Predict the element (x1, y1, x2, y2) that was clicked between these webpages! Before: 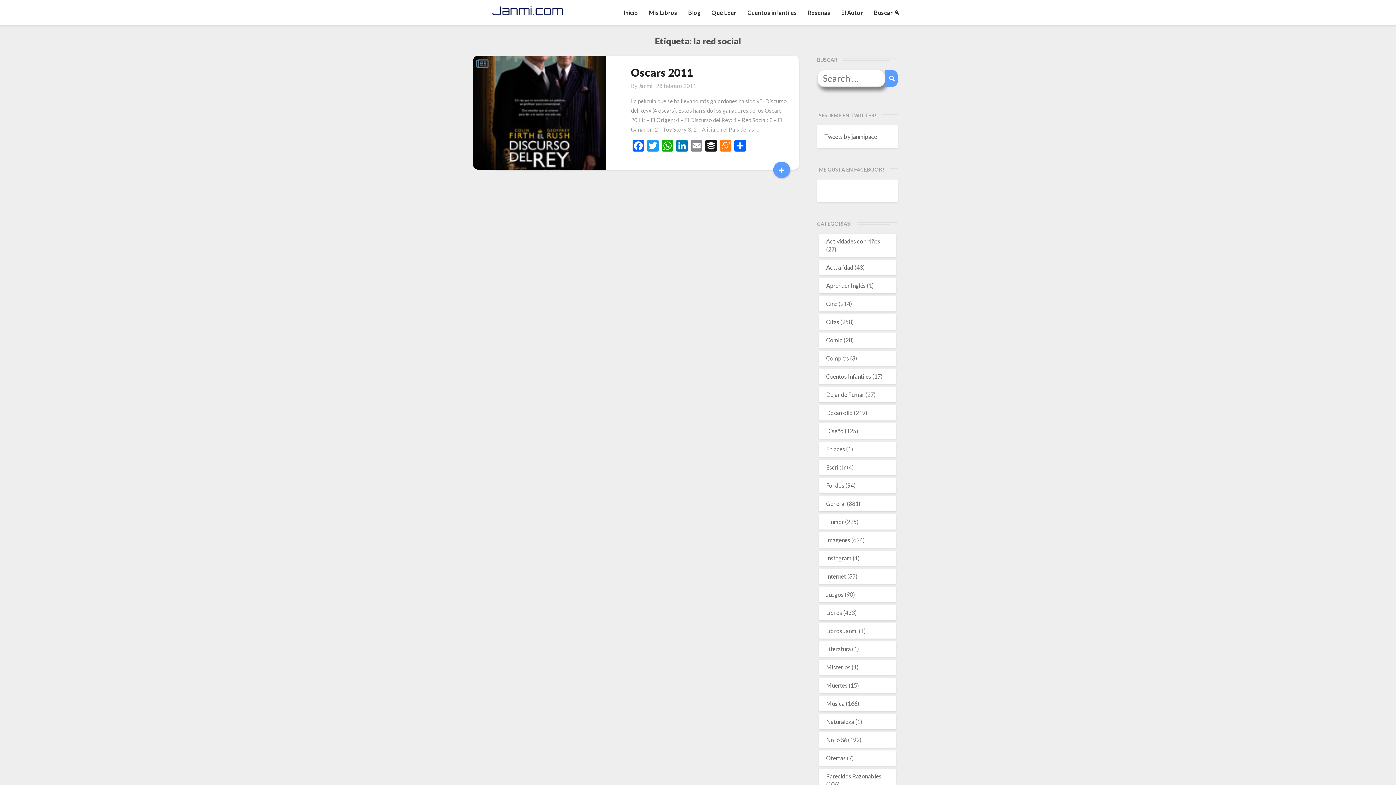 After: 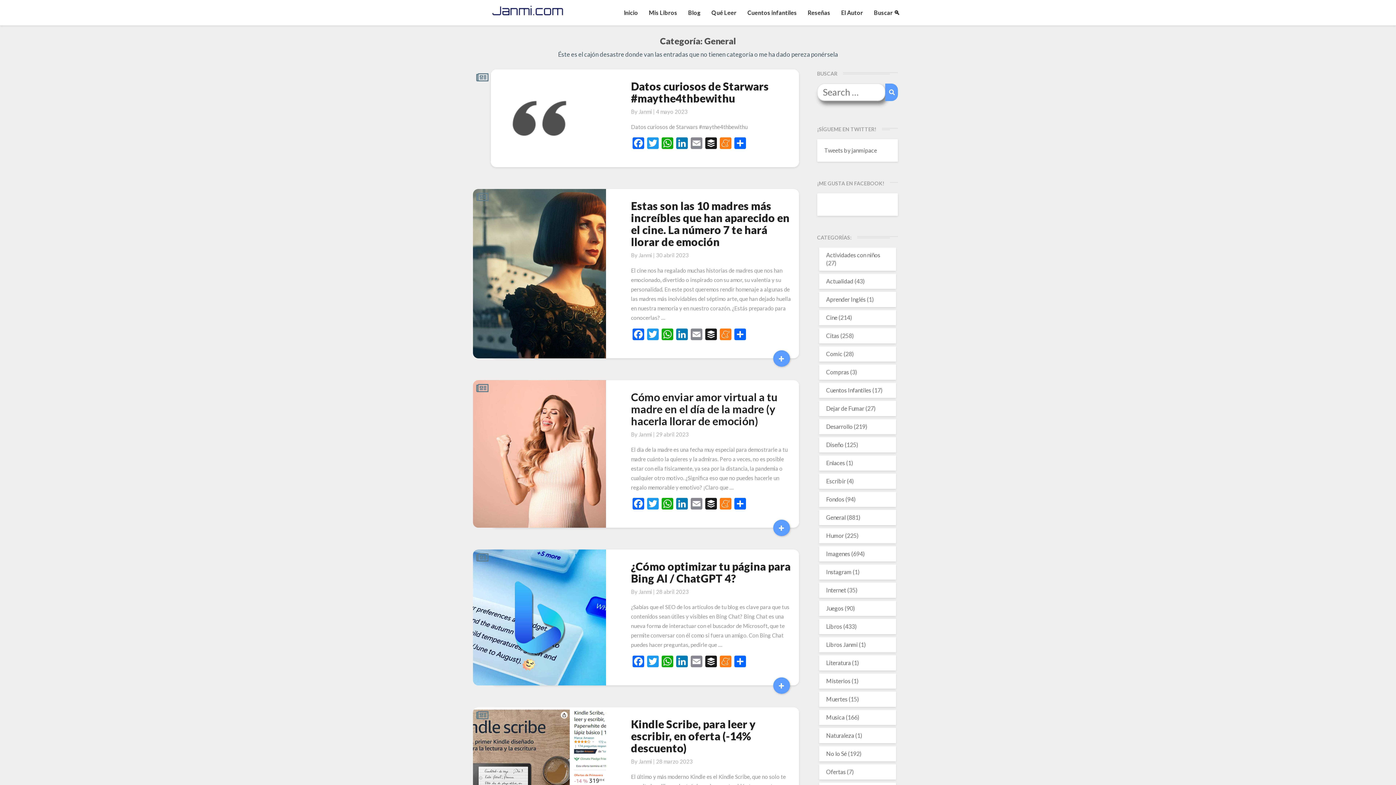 Action: bbox: (826, 500, 846, 507) label: General